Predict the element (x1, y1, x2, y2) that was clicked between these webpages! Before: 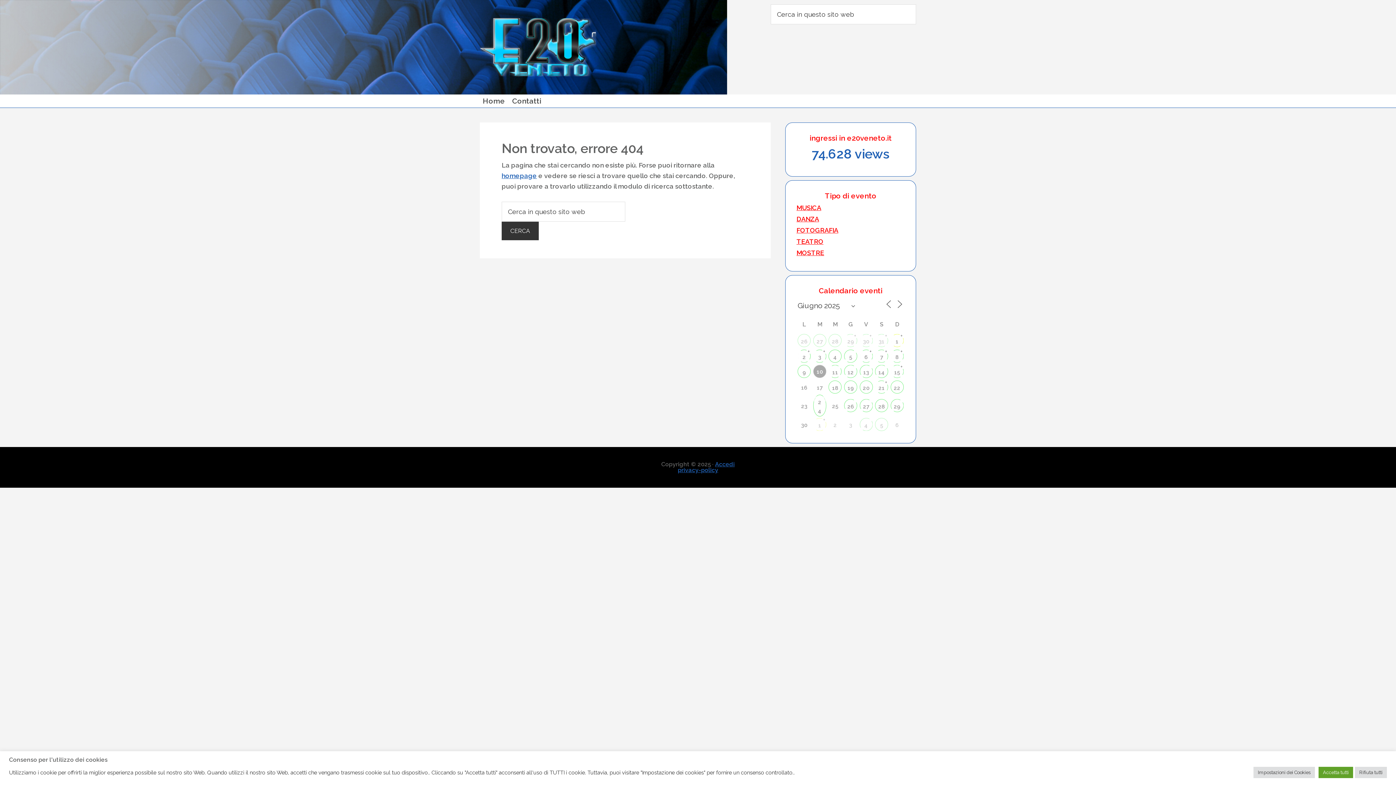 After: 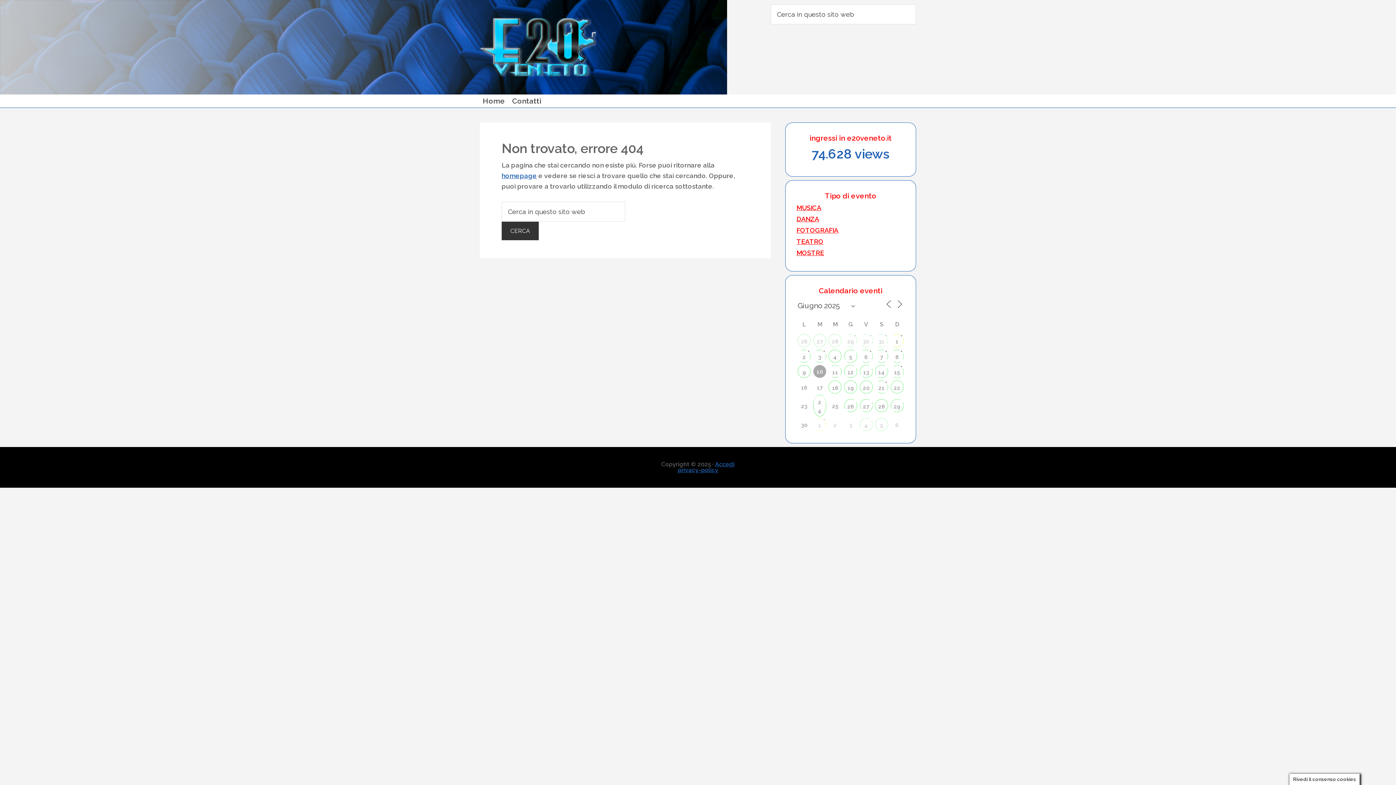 Action: bbox: (1355, 767, 1387, 778) label: Rifiuta tutti